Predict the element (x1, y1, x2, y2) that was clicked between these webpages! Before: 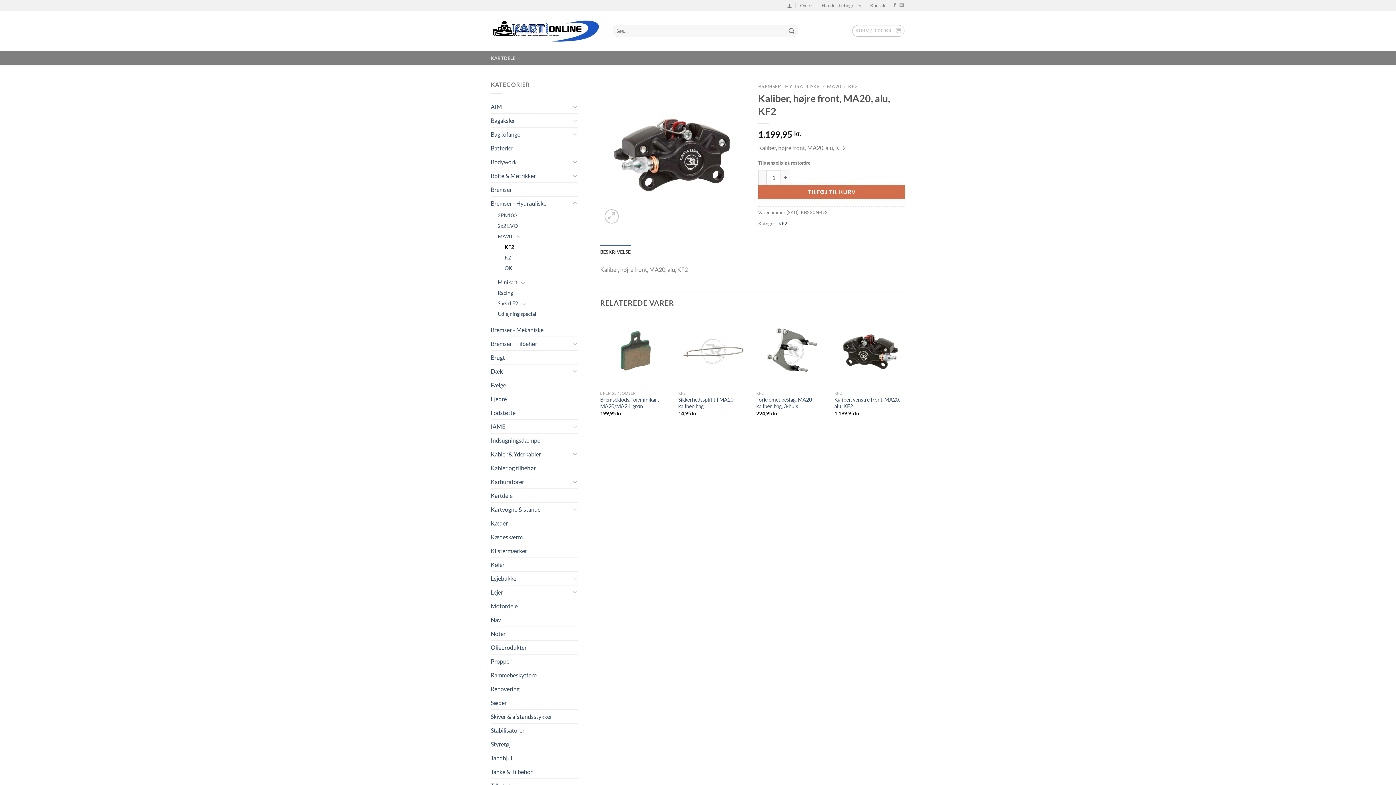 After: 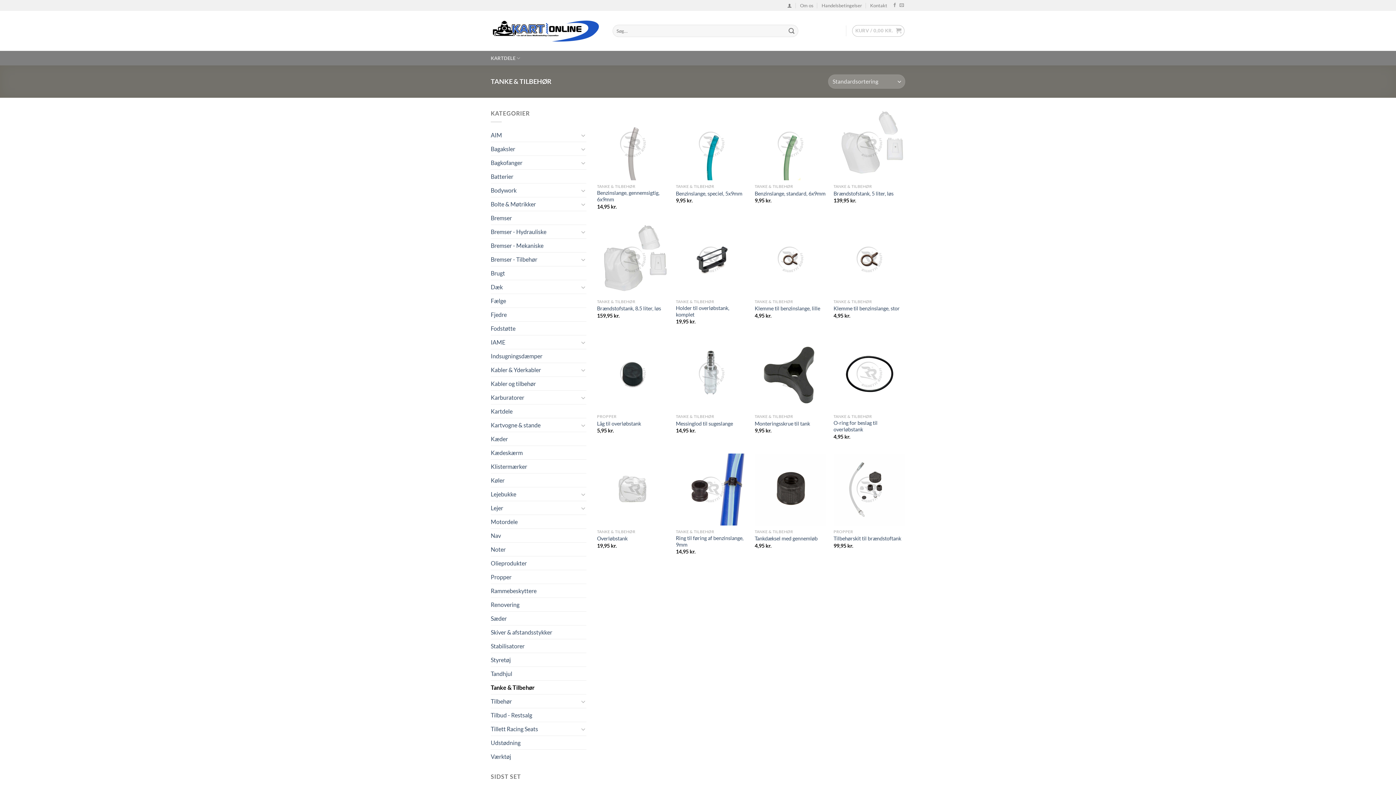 Action: bbox: (490, 765, 578, 778) label: Tanke & Tilbehør